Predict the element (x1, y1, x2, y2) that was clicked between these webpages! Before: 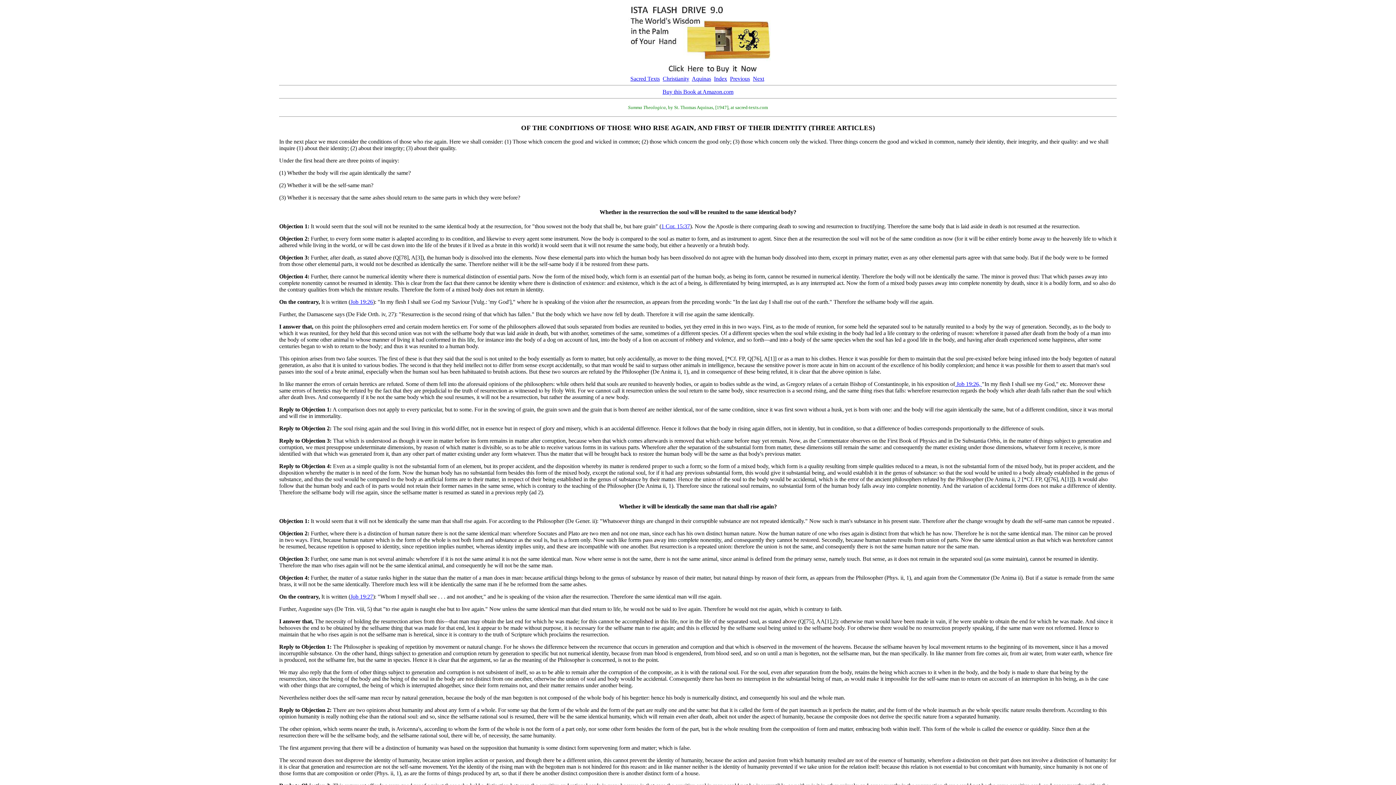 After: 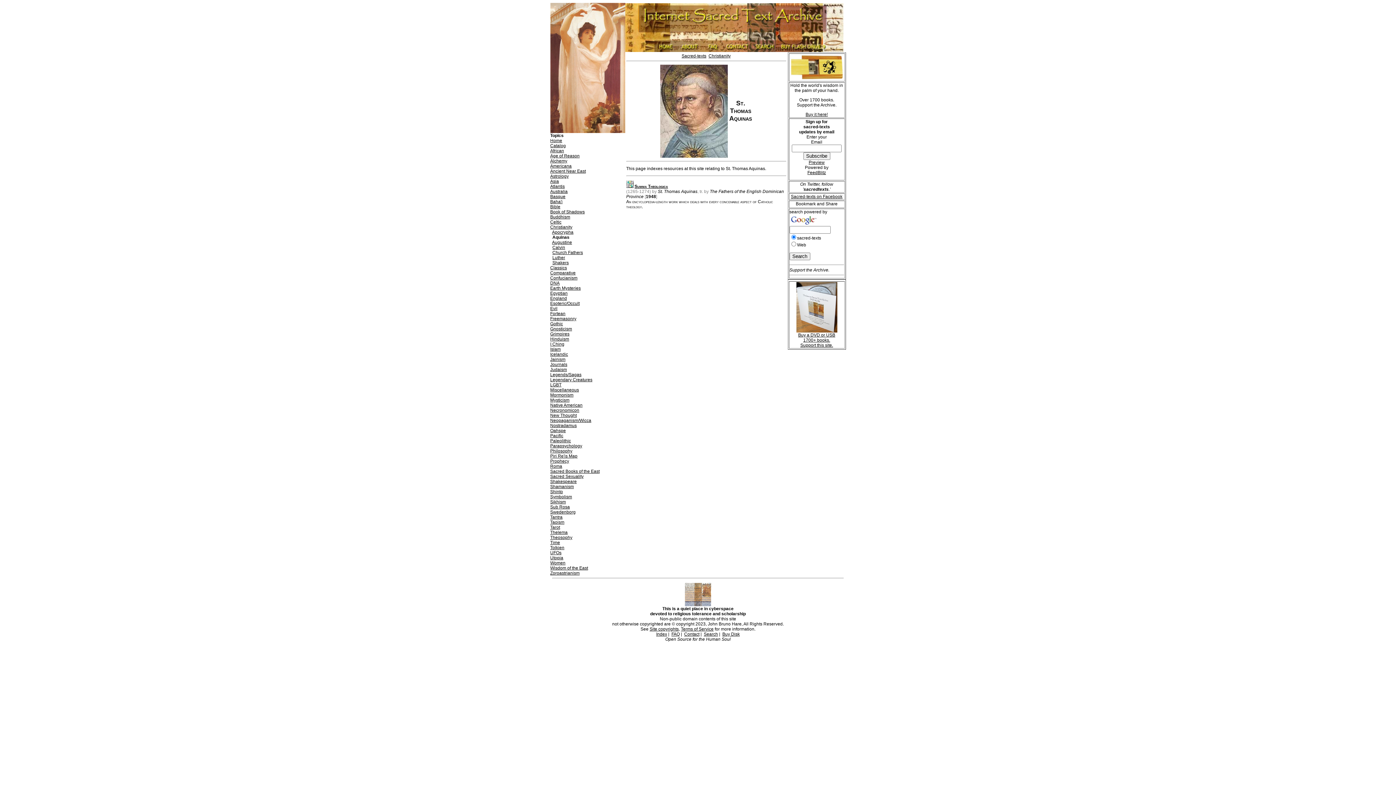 Action: bbox: (692, 75, 711, 81) label: Aquinas